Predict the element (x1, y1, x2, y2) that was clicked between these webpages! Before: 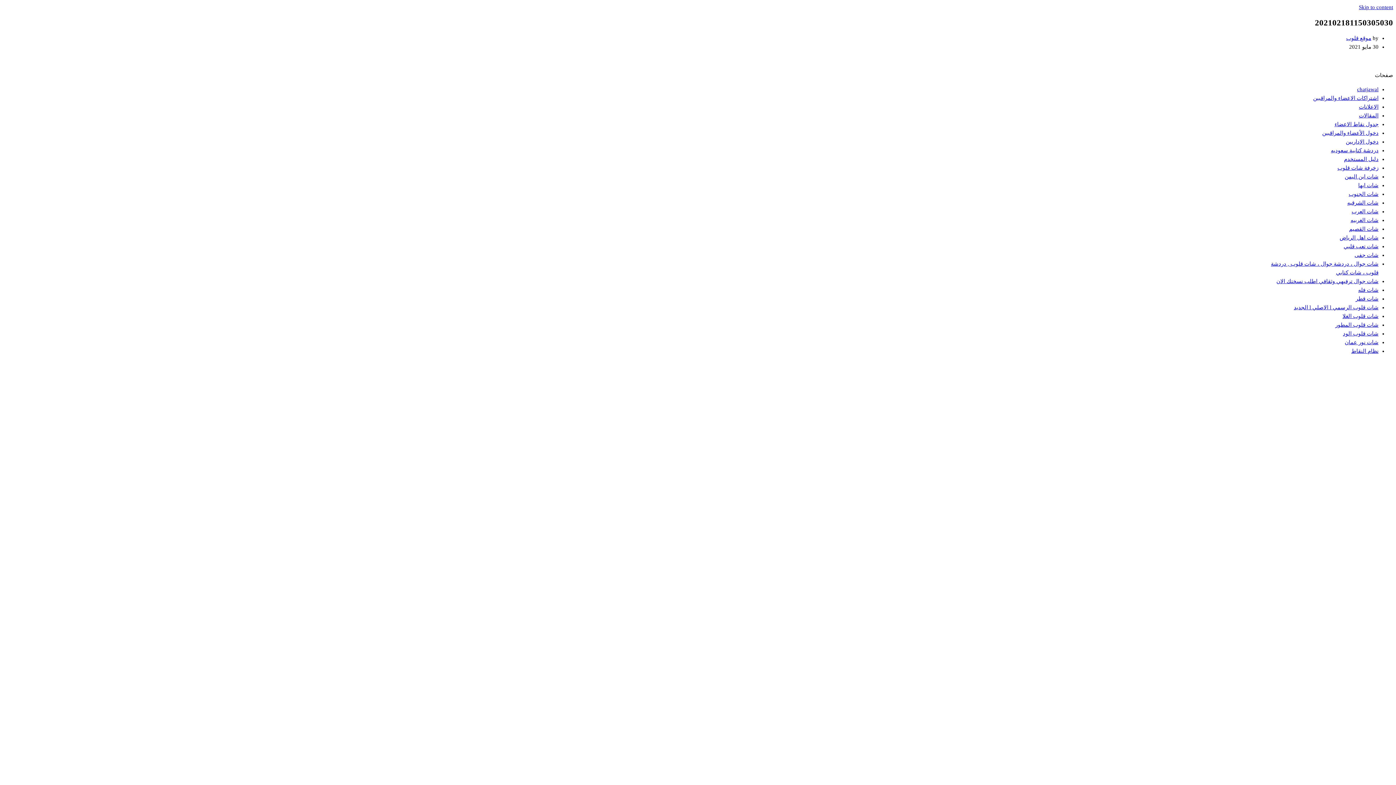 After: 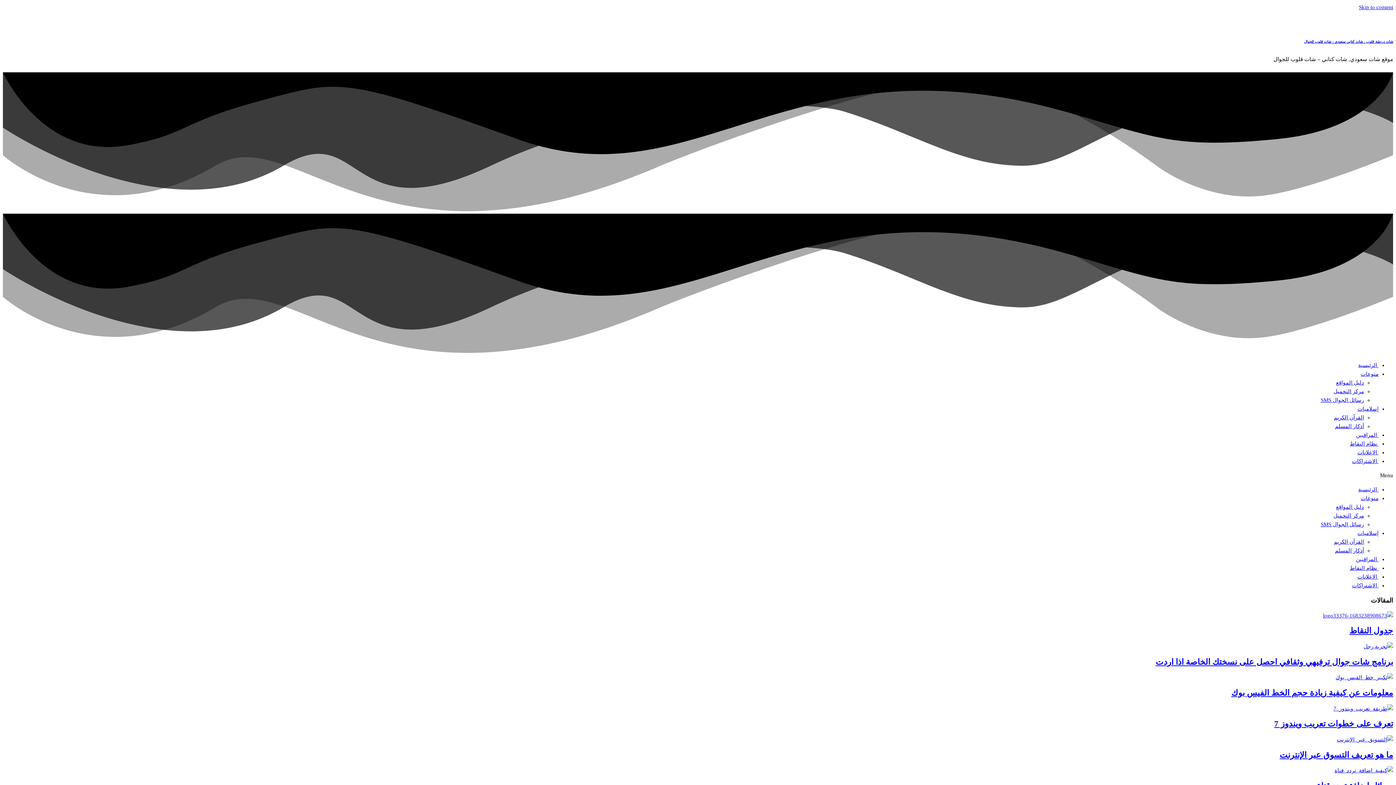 Action: bbox: (1359, 112, 1378, 118) label: المقالات